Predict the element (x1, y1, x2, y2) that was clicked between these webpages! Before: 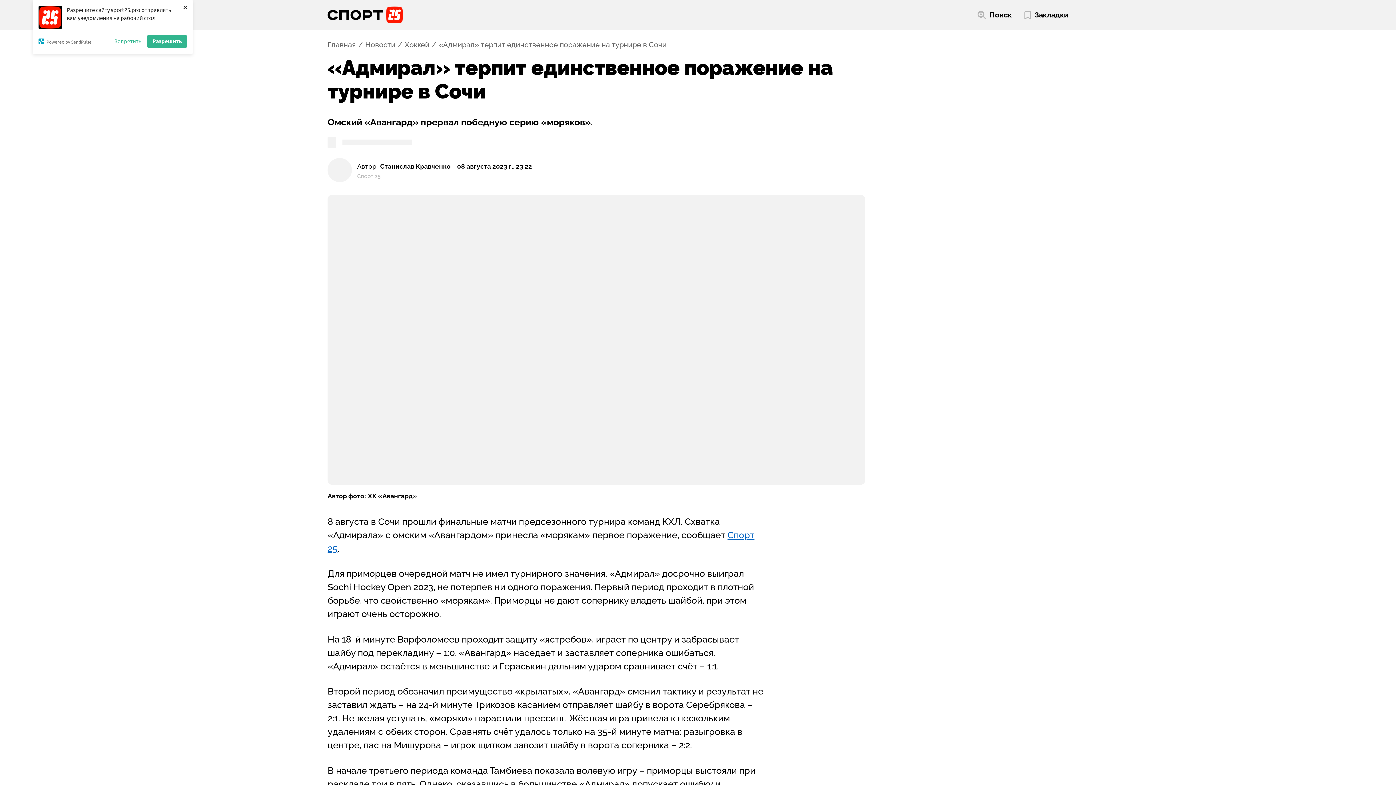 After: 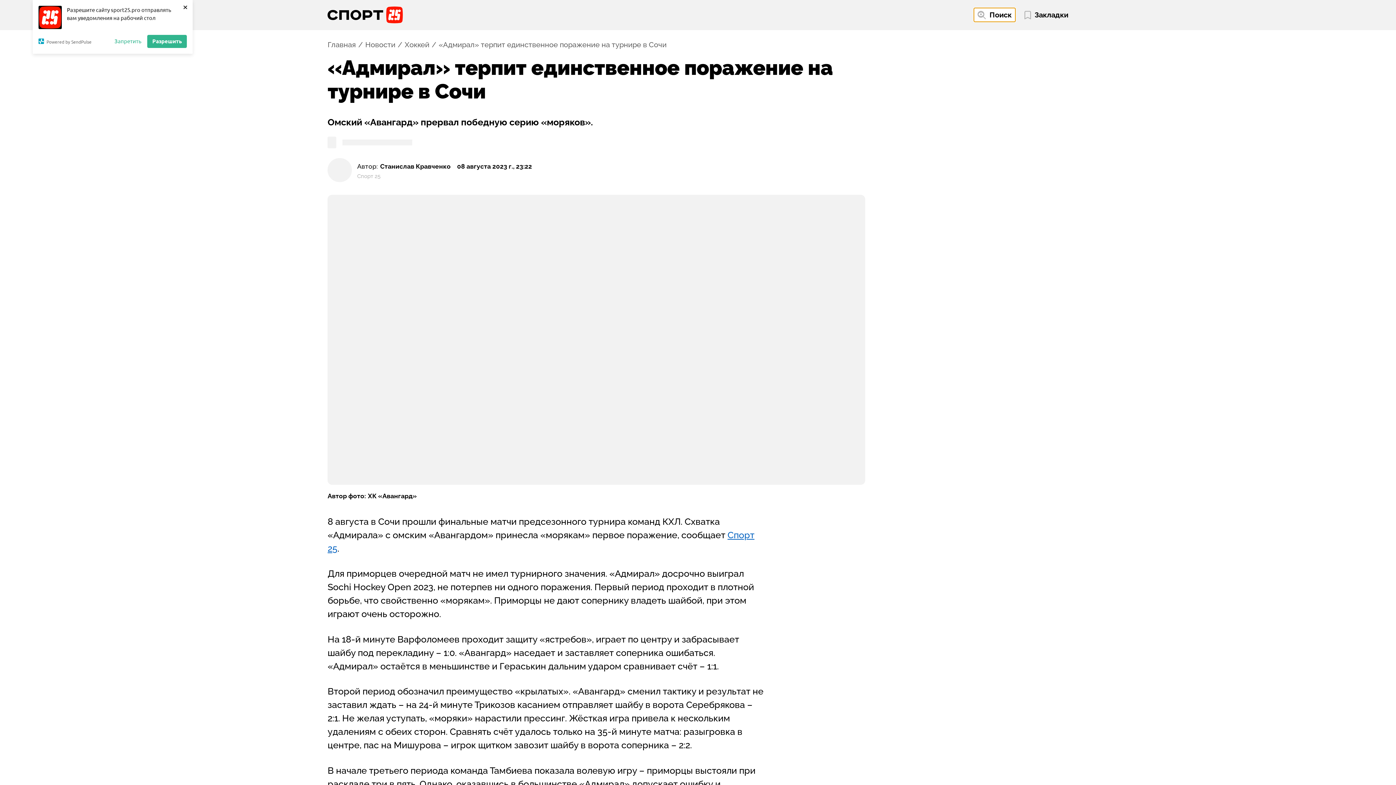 Action: bbox: (977, 10, 1011, 19) label: Поиск